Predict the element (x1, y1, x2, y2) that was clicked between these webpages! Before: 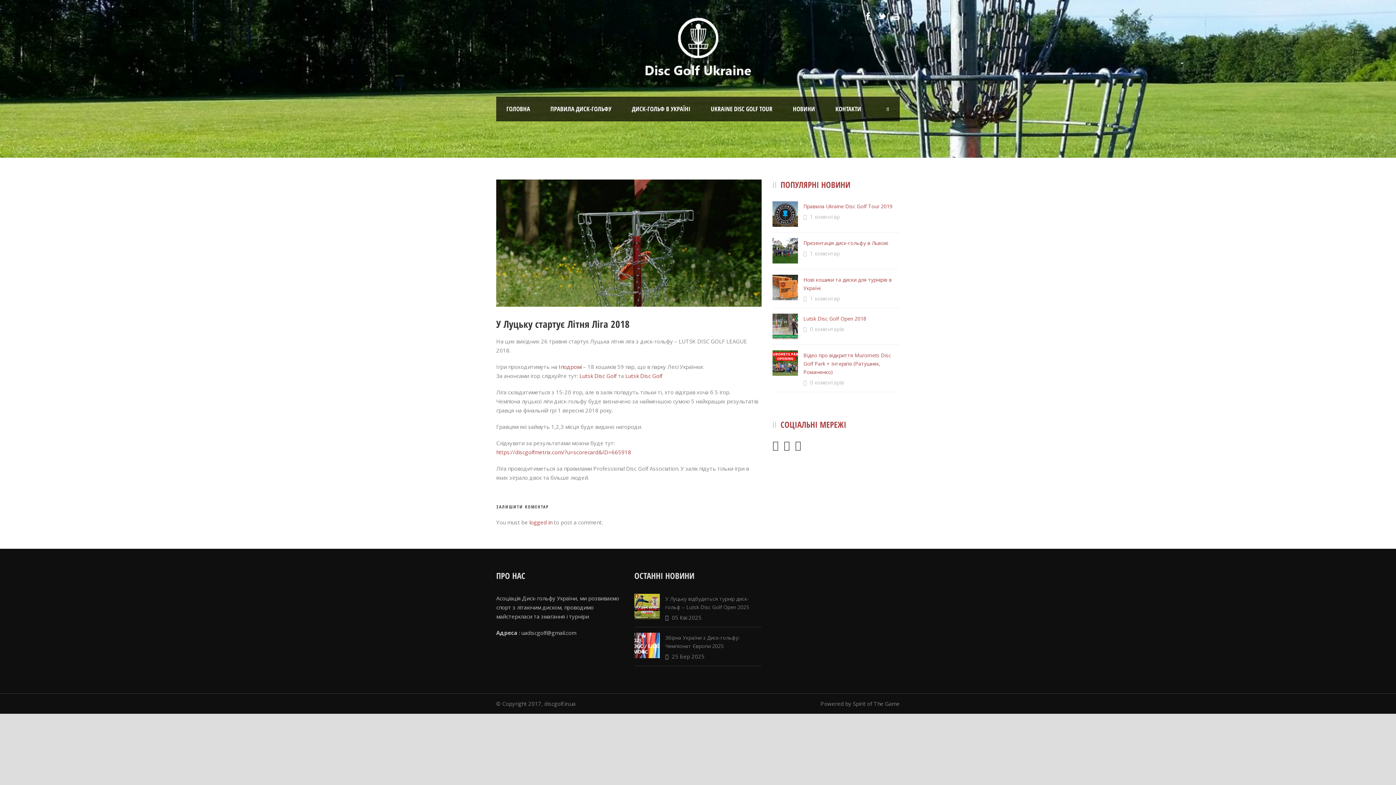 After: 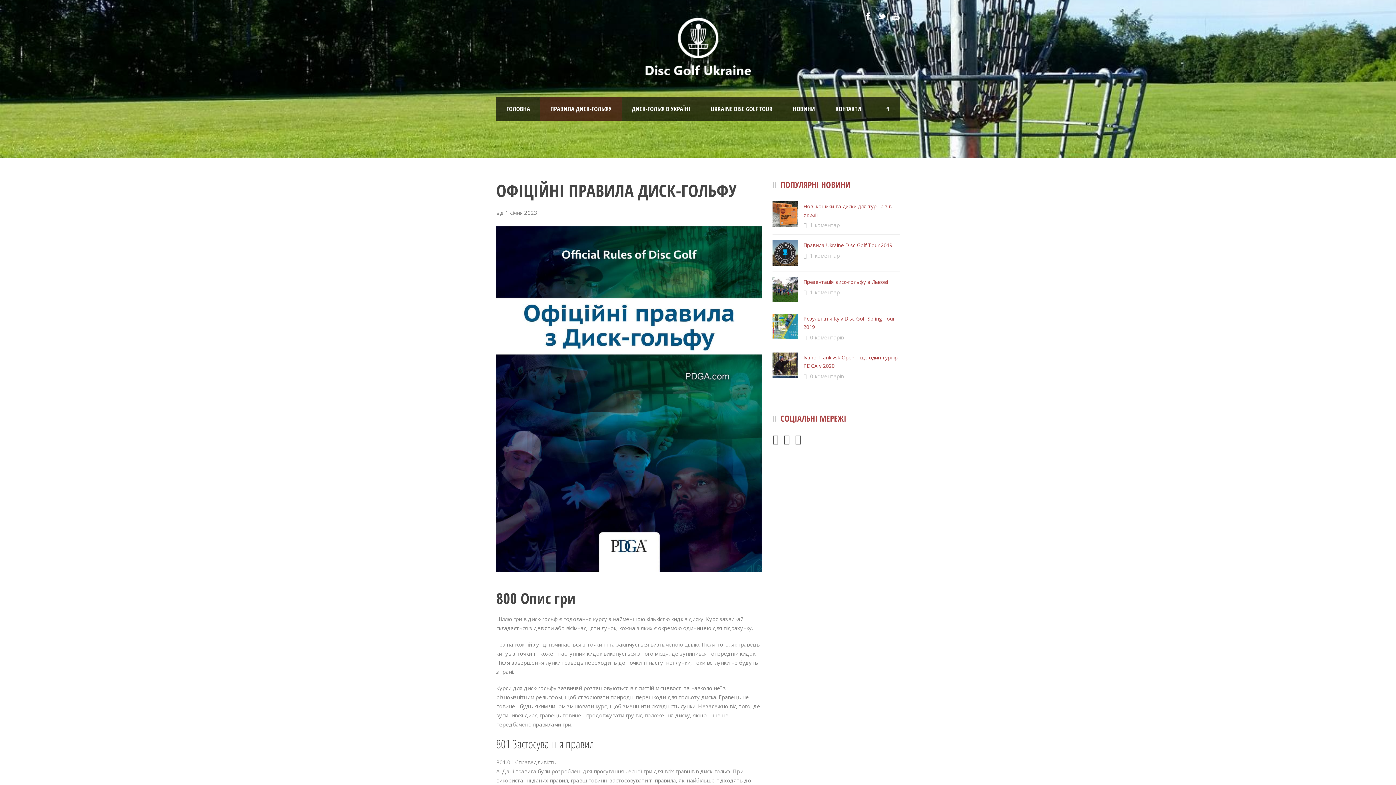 Action: label: ПРАВИЛА ДИСК-ГОЛЬФУ bbox: (540, 96, 621, 121)